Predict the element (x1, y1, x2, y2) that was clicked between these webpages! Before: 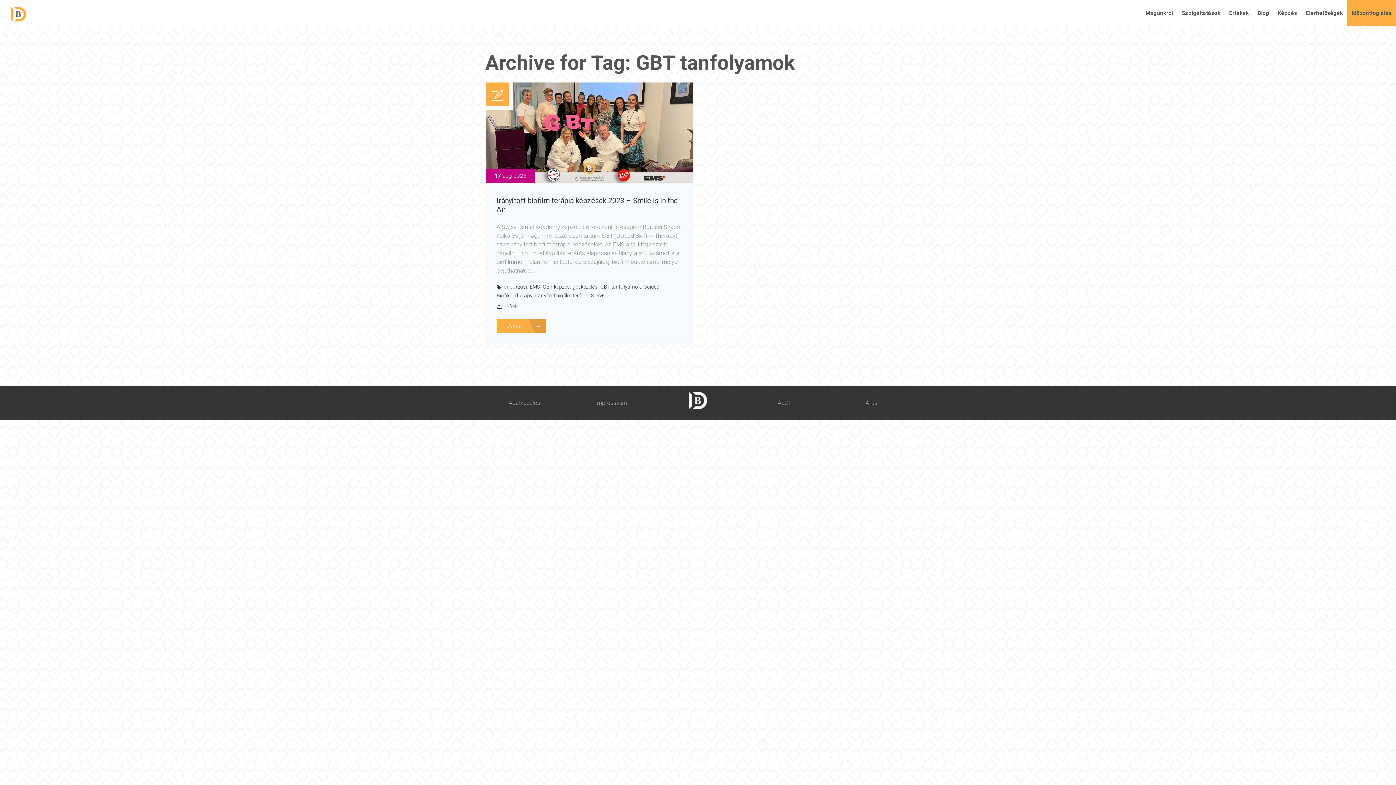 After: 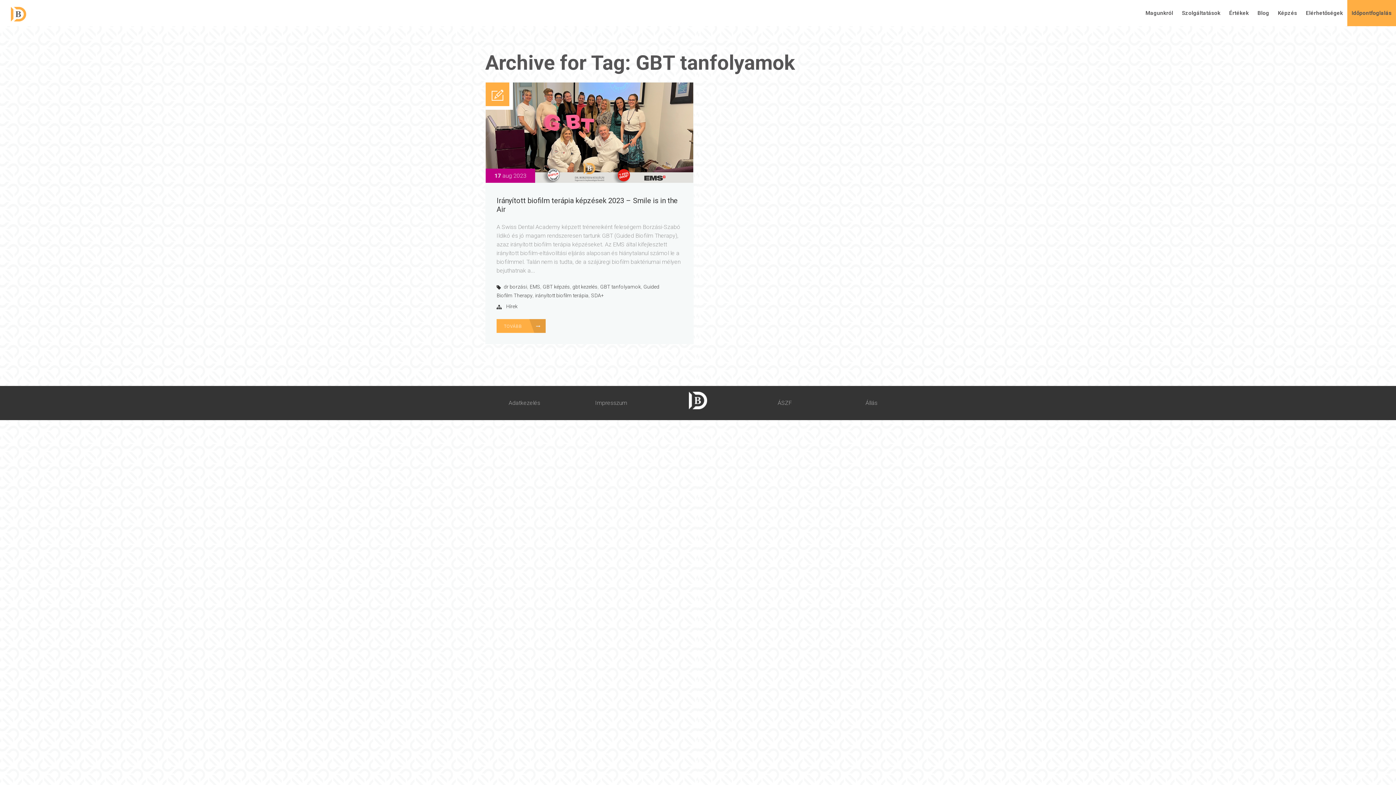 Action: bbox: (485, 82, 513, 109)